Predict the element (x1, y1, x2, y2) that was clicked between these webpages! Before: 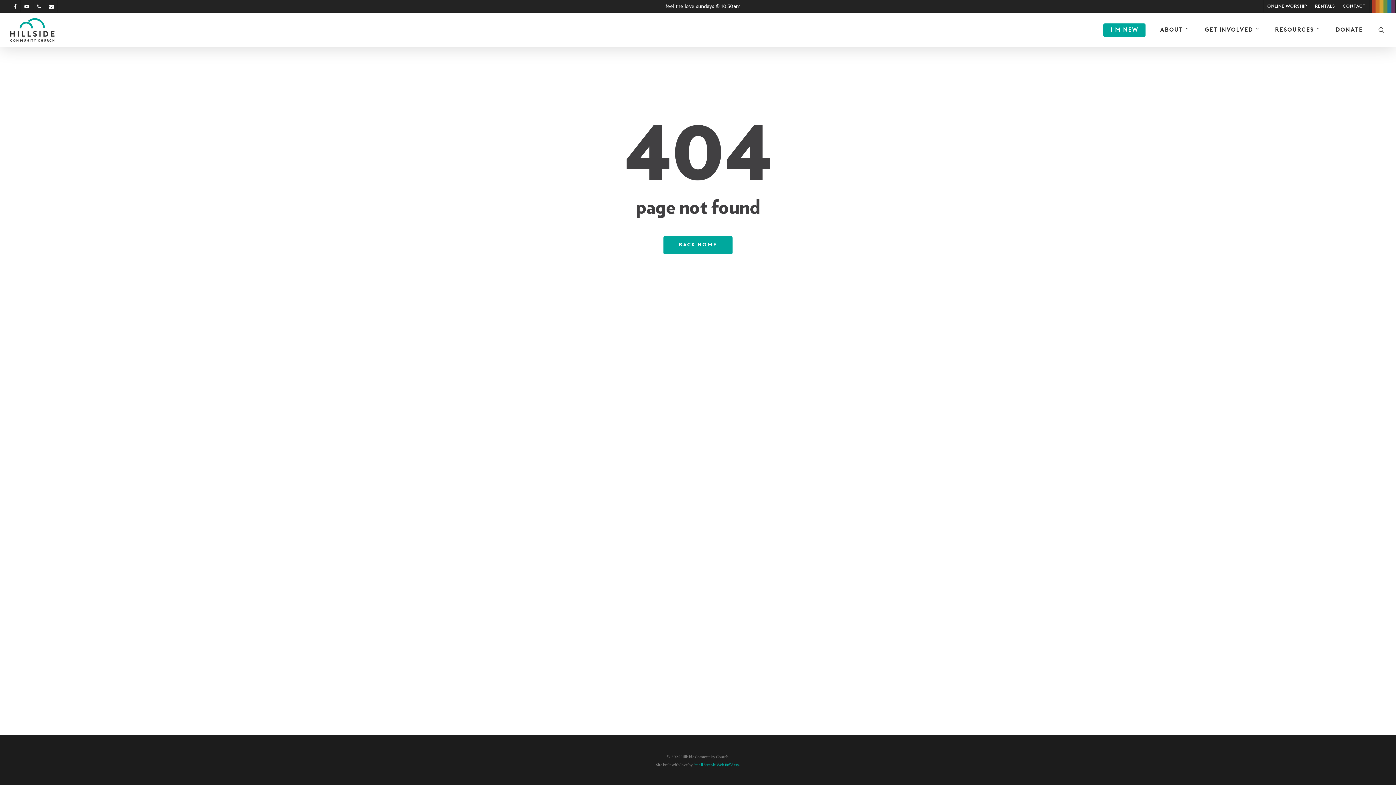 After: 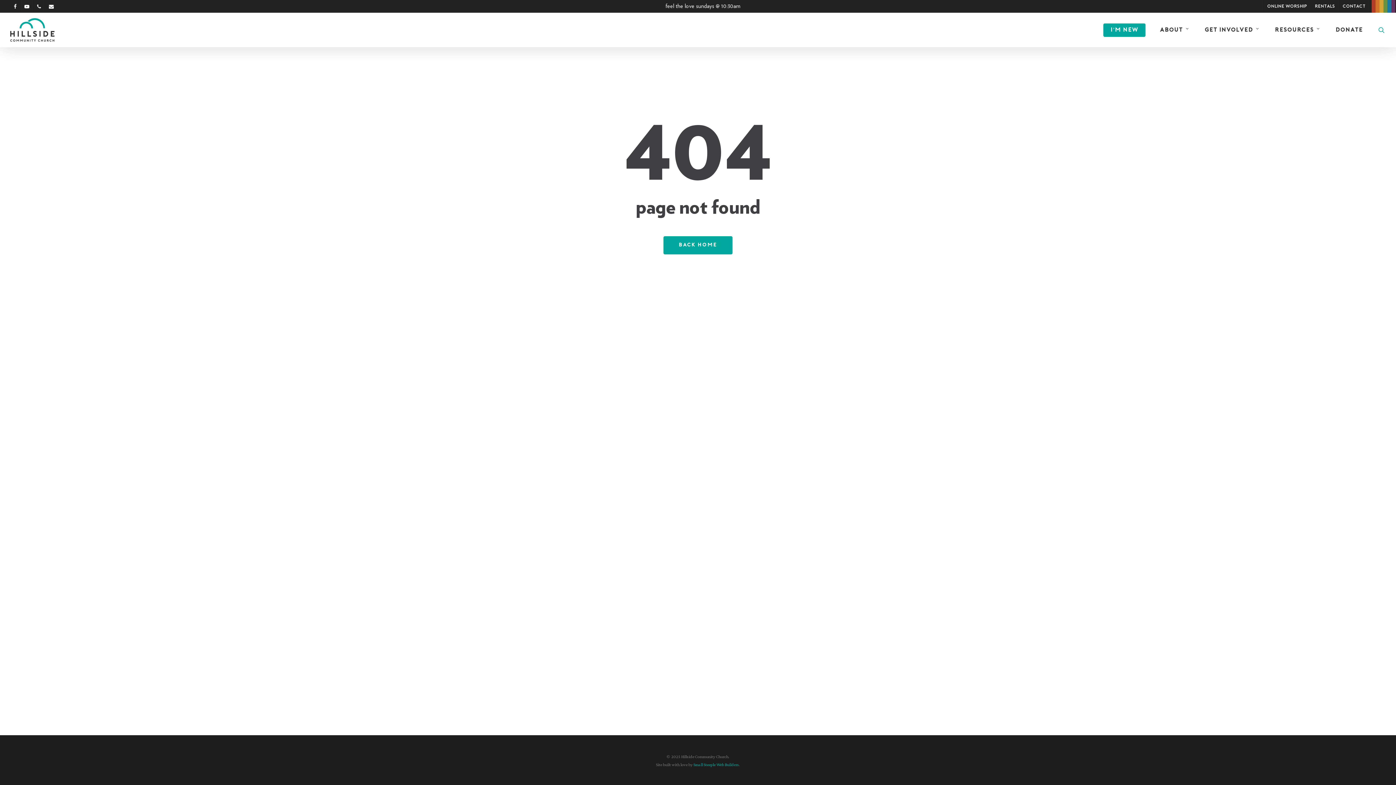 Action: bbox: (1377, 26, 1386, 33) label: search